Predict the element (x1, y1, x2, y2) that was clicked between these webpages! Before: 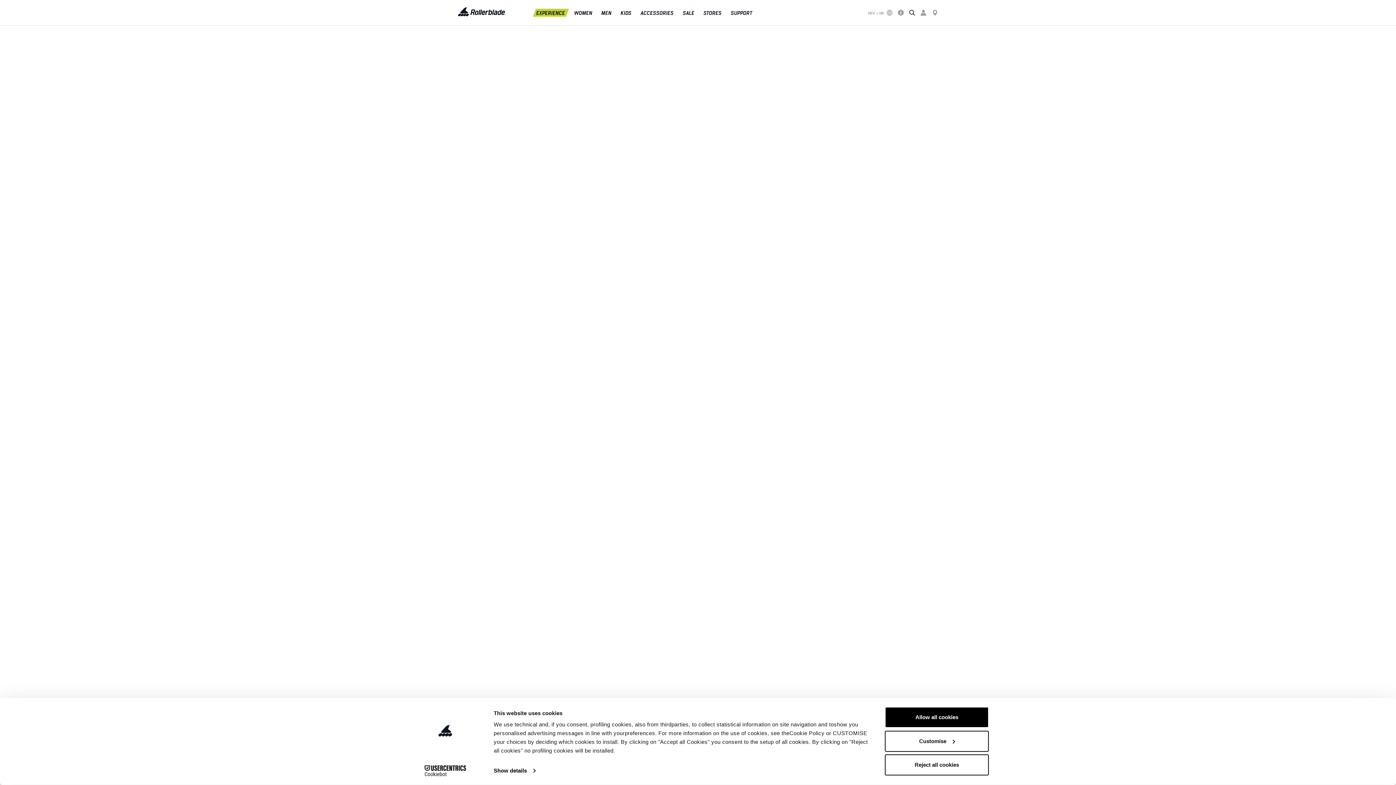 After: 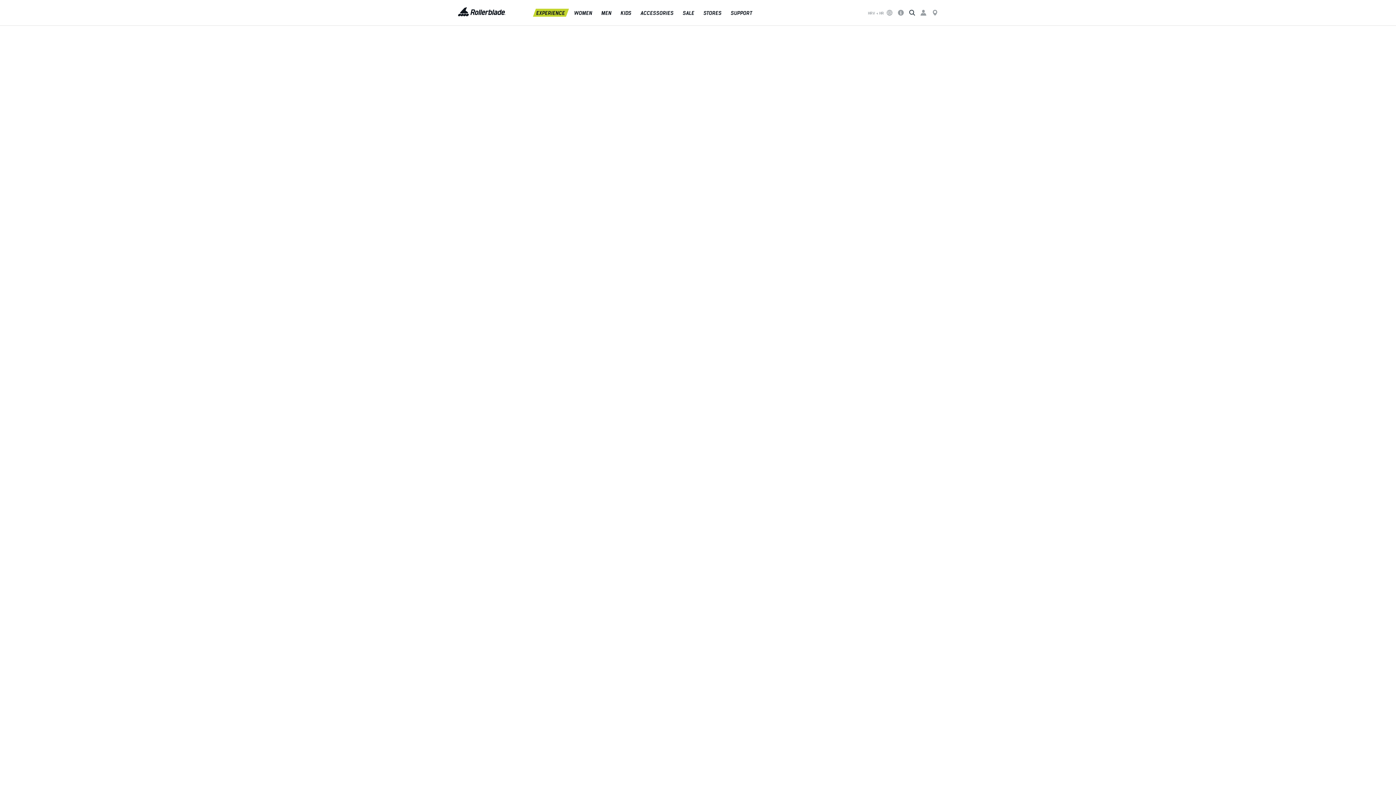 Action: label: Allow all cookies bbox: (885, 707, 989, 728)